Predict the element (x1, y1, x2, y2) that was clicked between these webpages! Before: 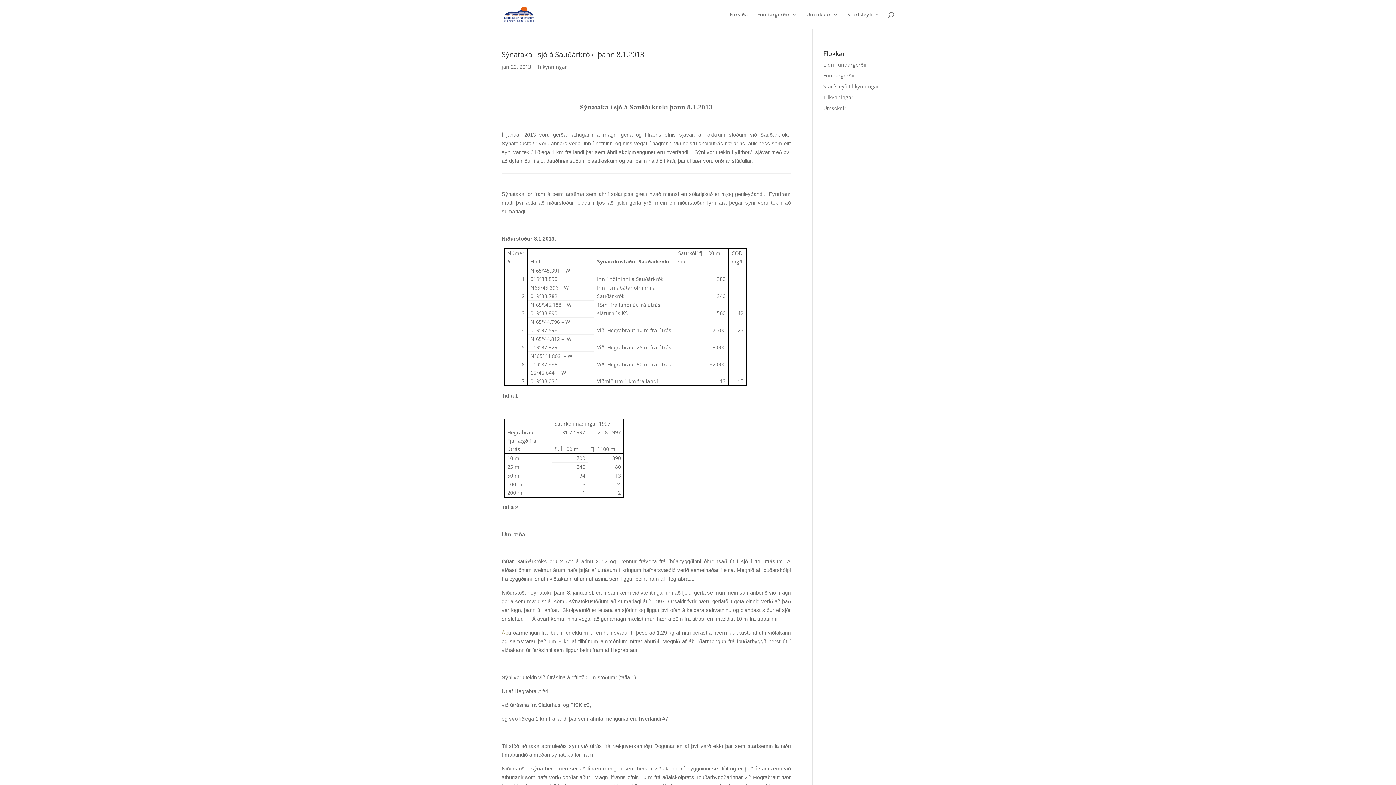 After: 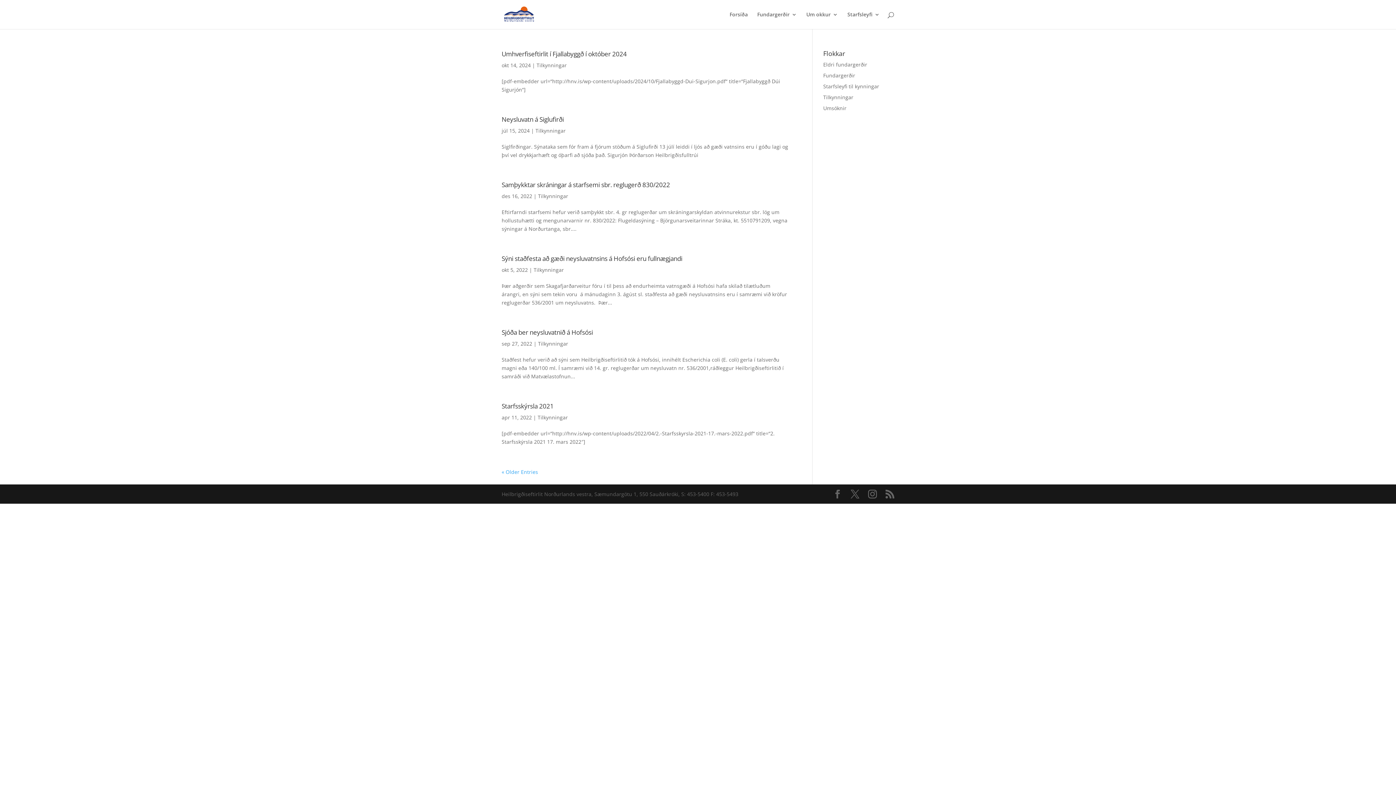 Action: label: Tilkynningar bbox: (823, 93, 853, 100)